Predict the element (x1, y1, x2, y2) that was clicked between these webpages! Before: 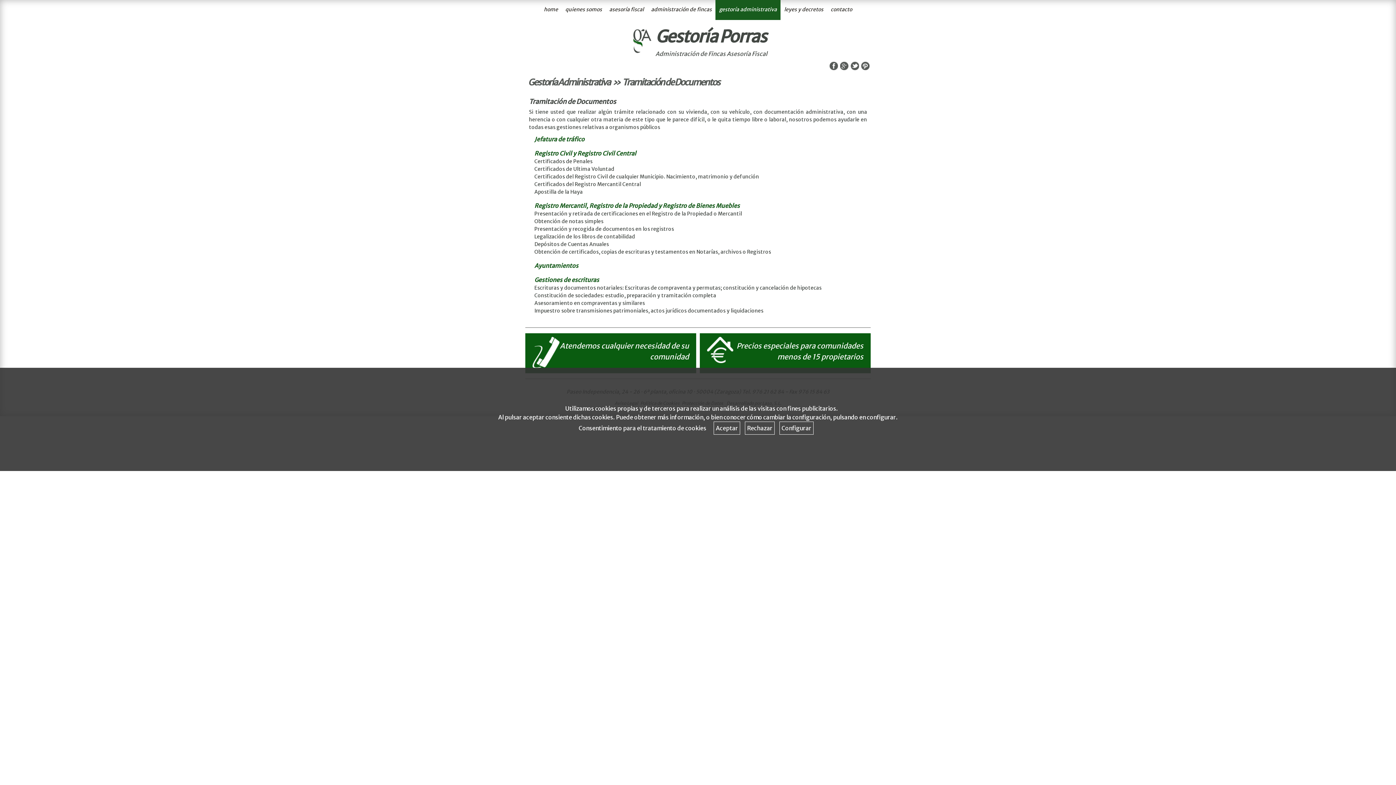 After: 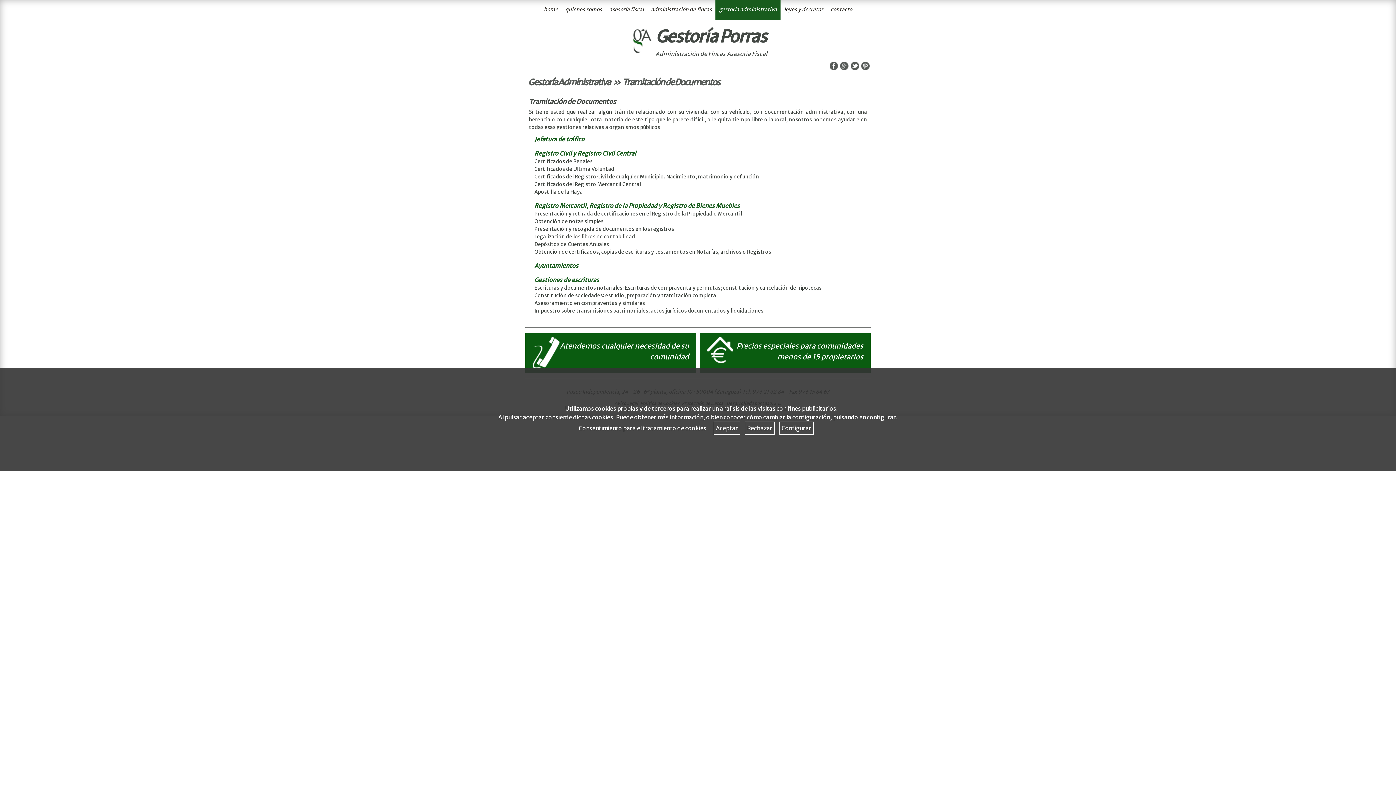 Action: bbox: (529, 108, 867, 131) label: Si tiene usted que realizar algún trámite relacionado con su vivienda, con su vehículo, con documentación administrativa, con una herencia o con cualquier otra materia de este tipo que le parece difícil, o le quita tiempo libre o laboral, nosotros podemos ayudarle en todas esas gestiones relativas a organismos públicos 